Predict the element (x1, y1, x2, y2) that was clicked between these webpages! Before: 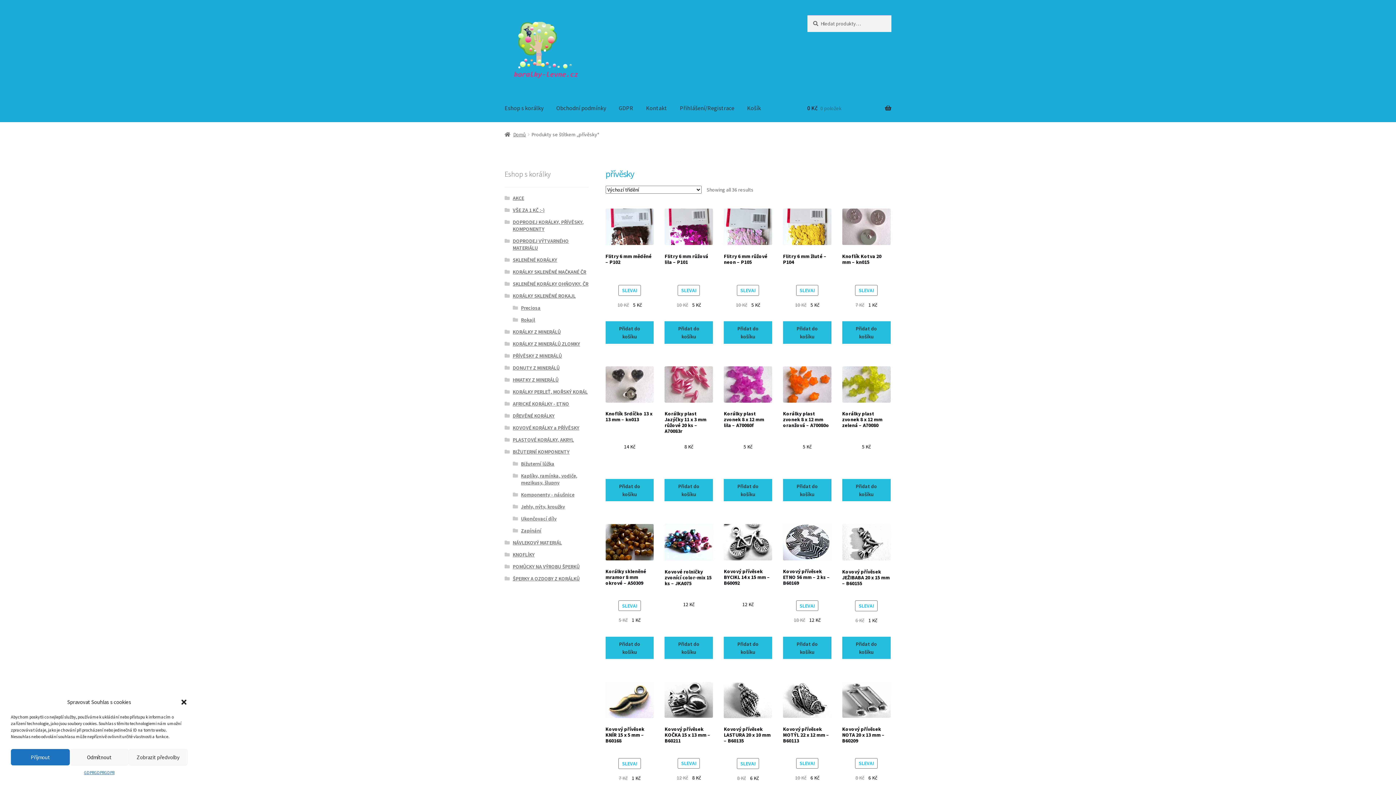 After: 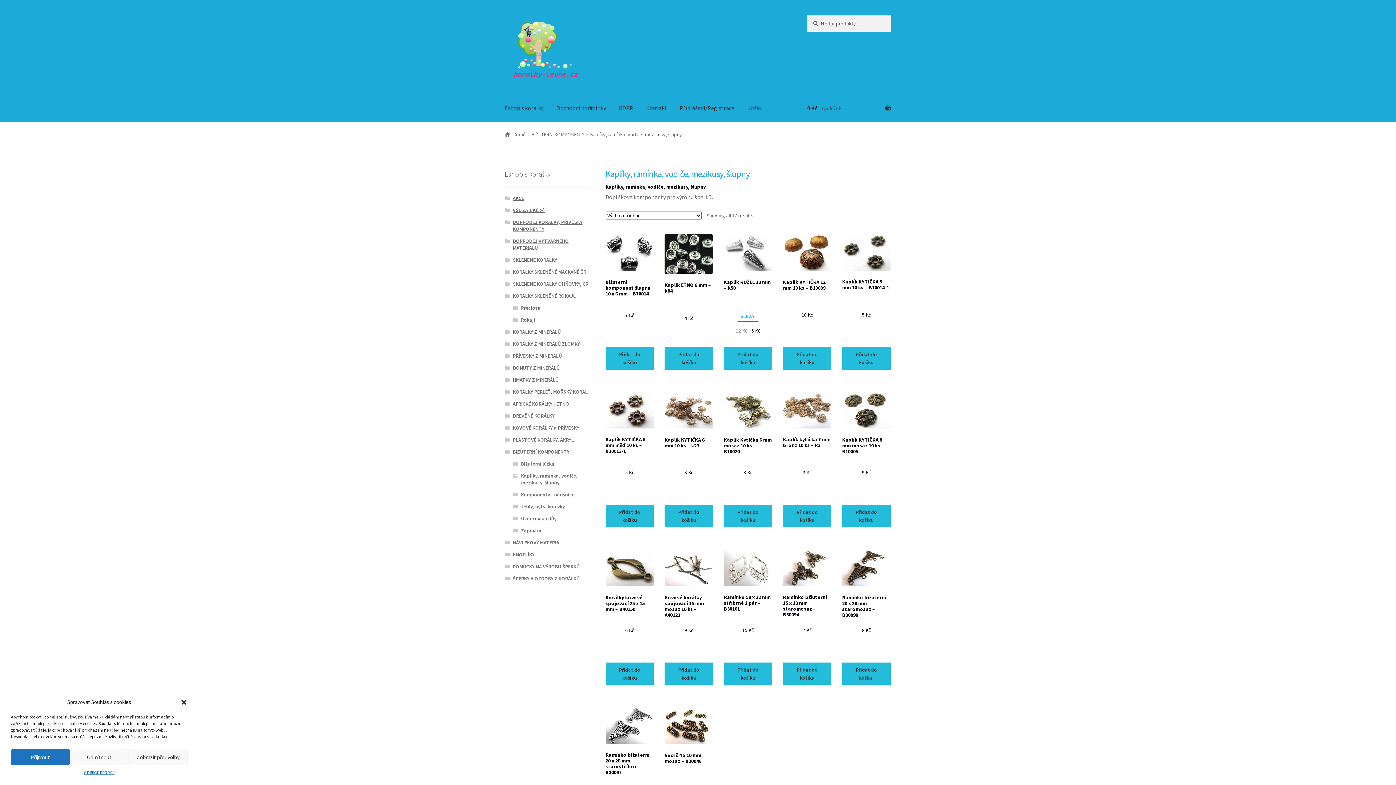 Action: bbox: (521, 472, 577, 486) label: Kaplíky, ramínka, vodiče, mezikusy, šlupny